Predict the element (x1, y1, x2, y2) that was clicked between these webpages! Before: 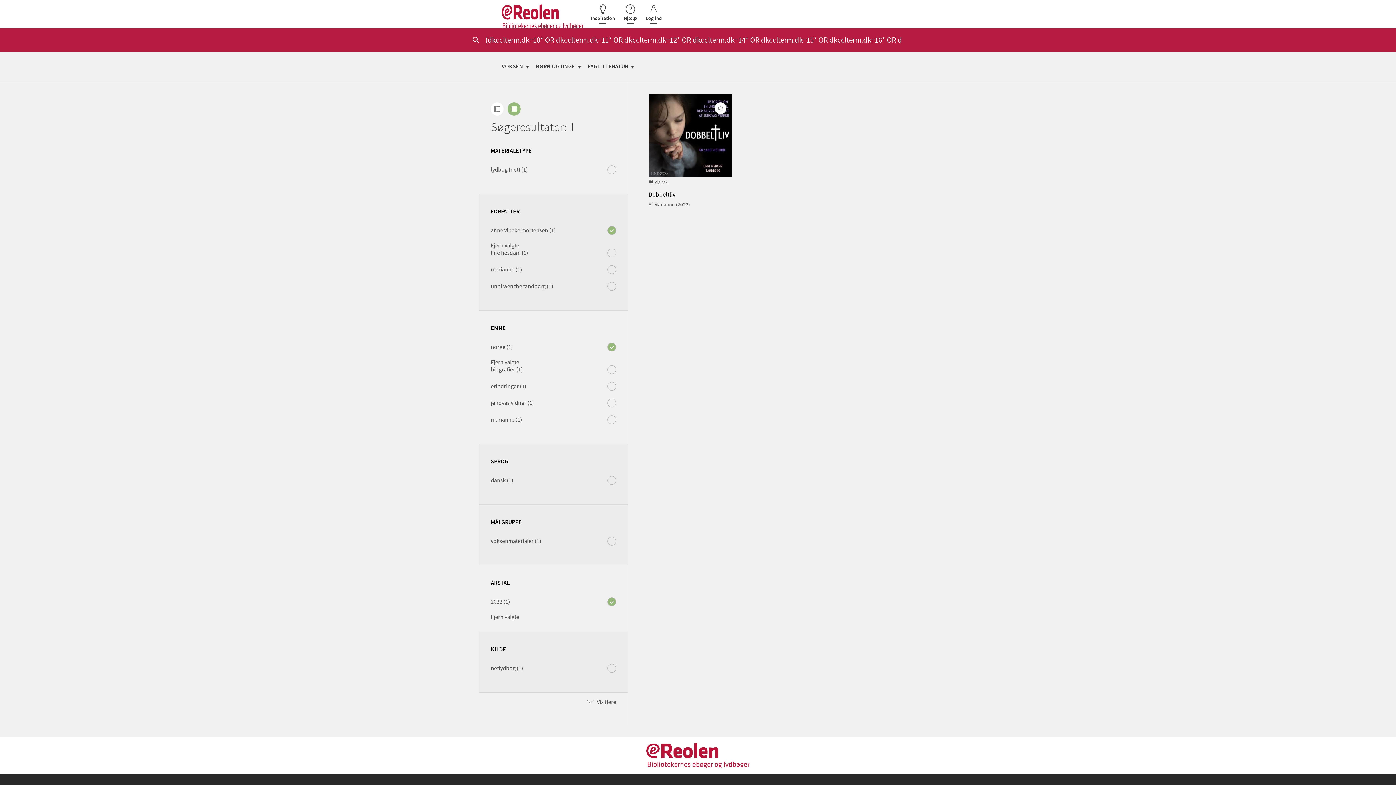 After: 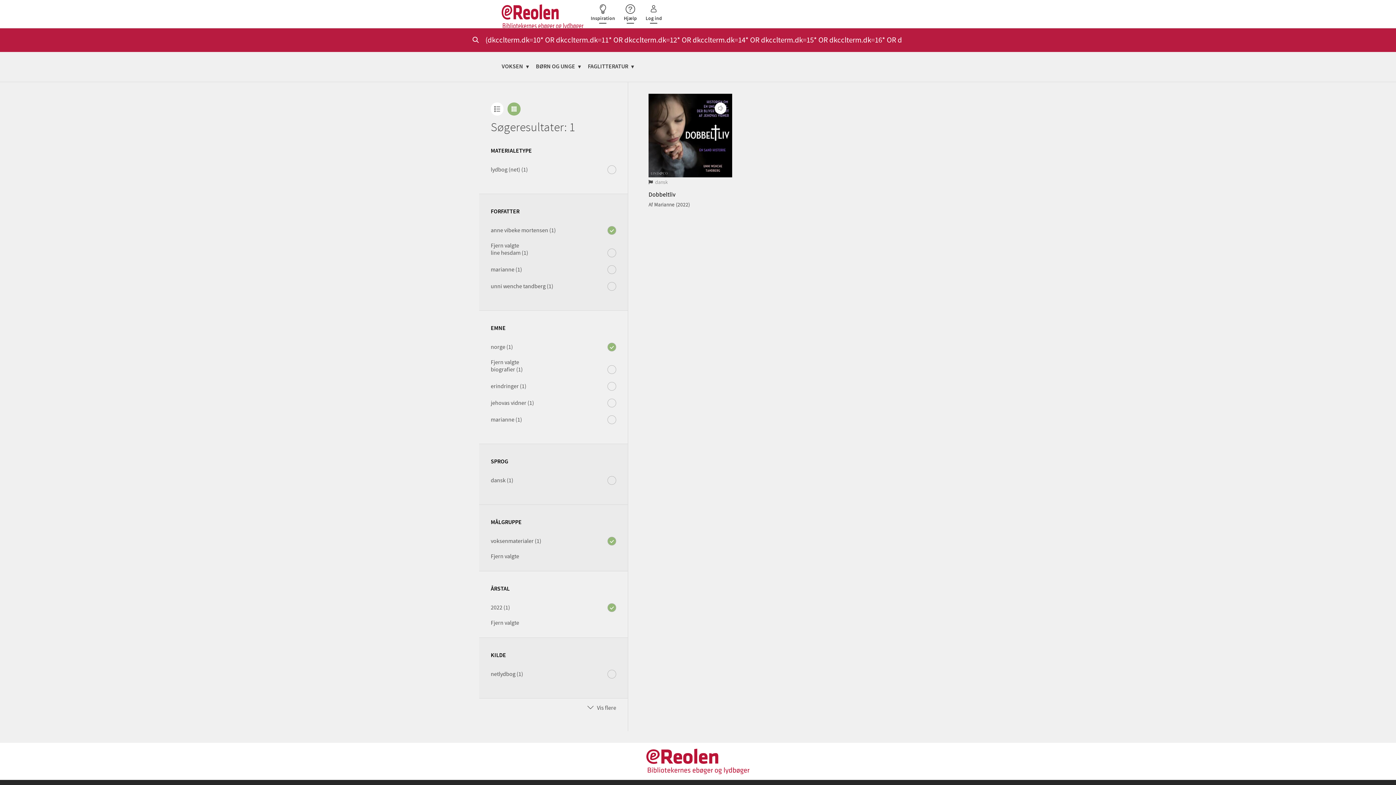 Action: label: voksenmaterialer (1) bbox: (490, 538, 541, 544)